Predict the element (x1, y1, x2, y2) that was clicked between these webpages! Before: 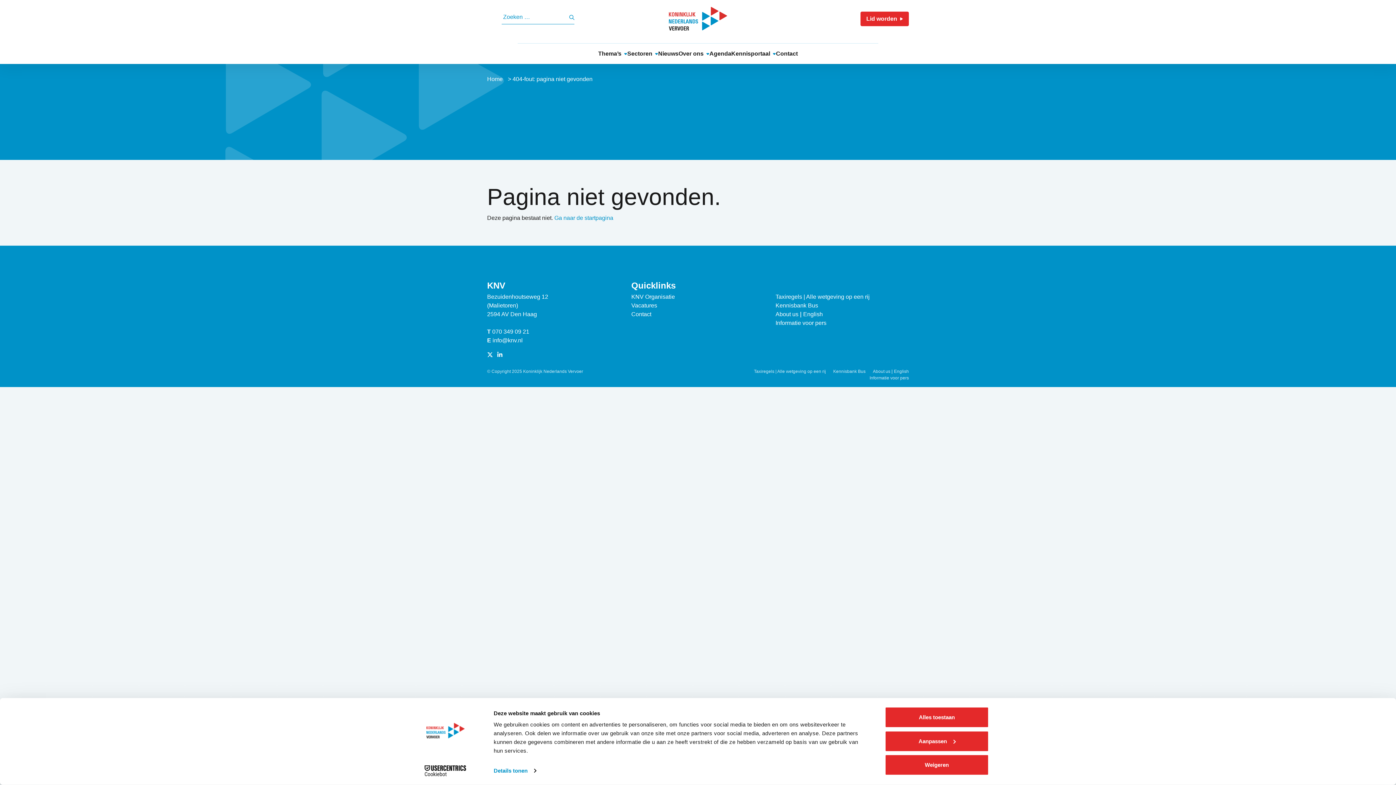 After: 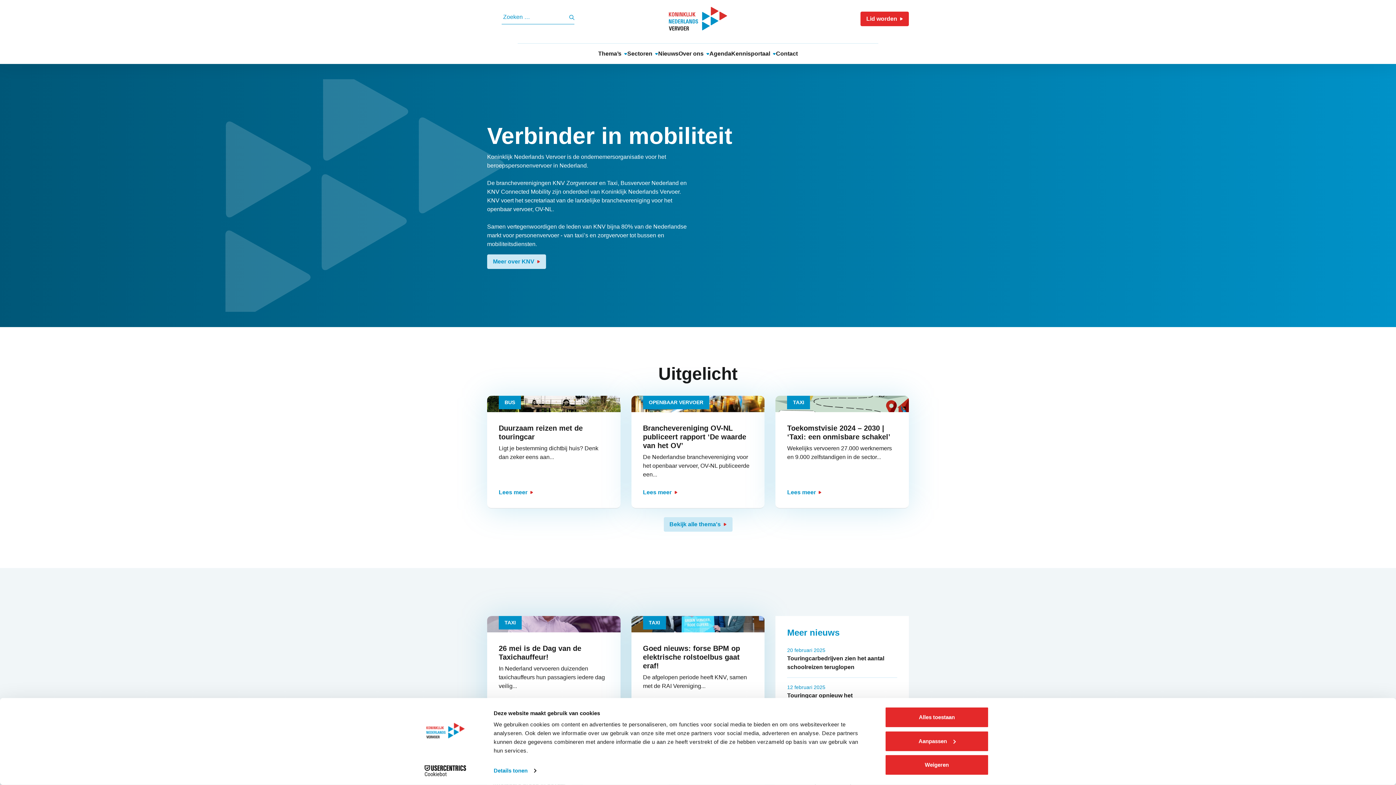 Action: bbox: (669, 6, 727, 30)